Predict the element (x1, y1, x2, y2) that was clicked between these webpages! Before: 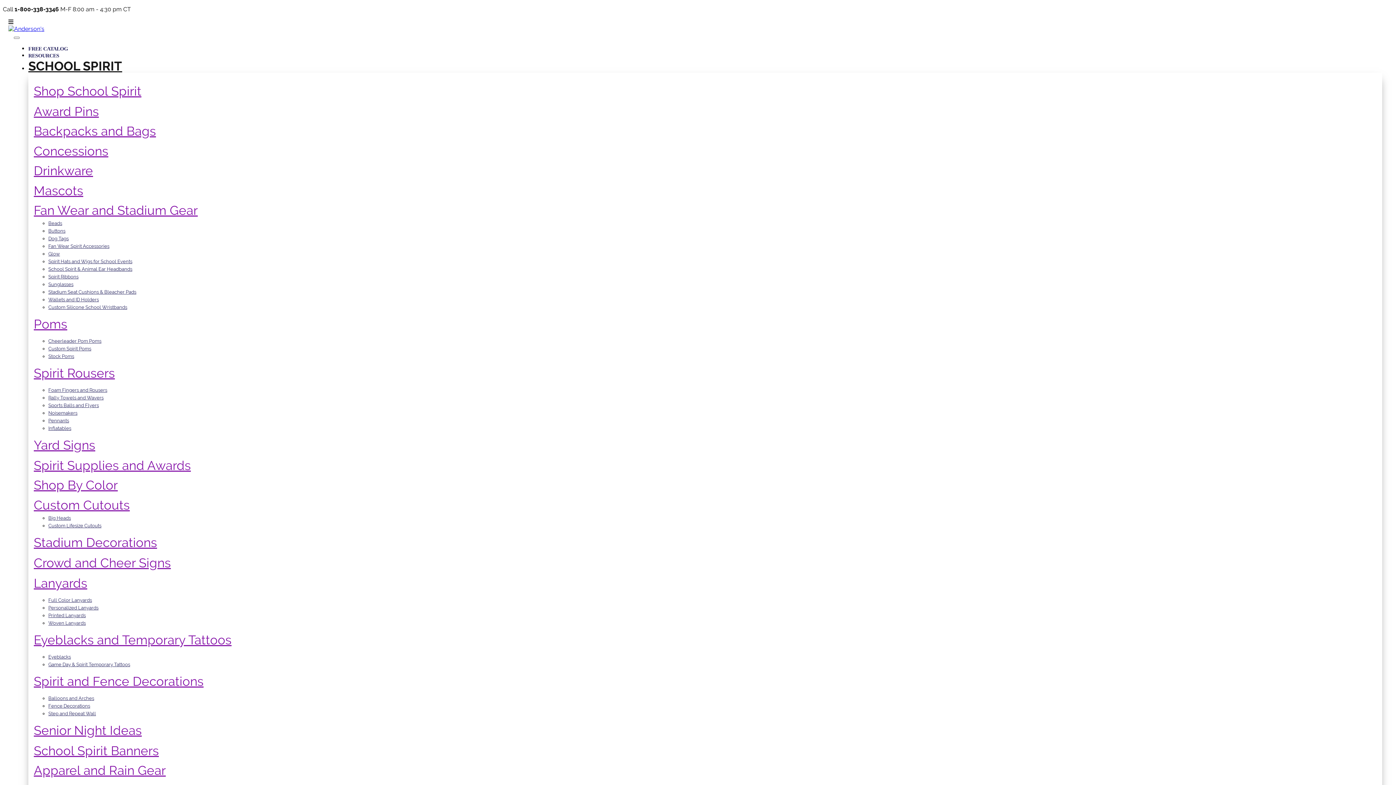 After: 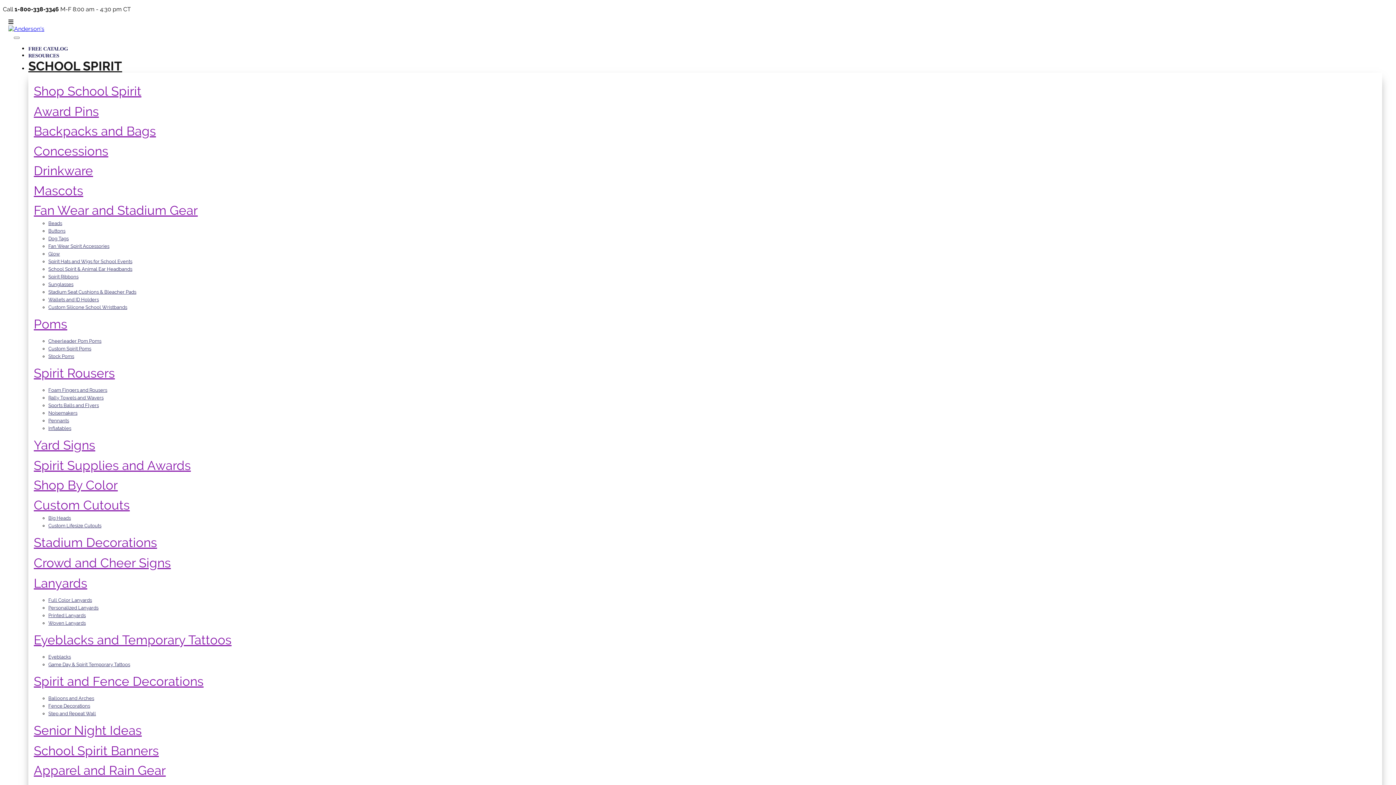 Action: bbox: (48, 297, 98, 302) label: Wallets and ID Holders